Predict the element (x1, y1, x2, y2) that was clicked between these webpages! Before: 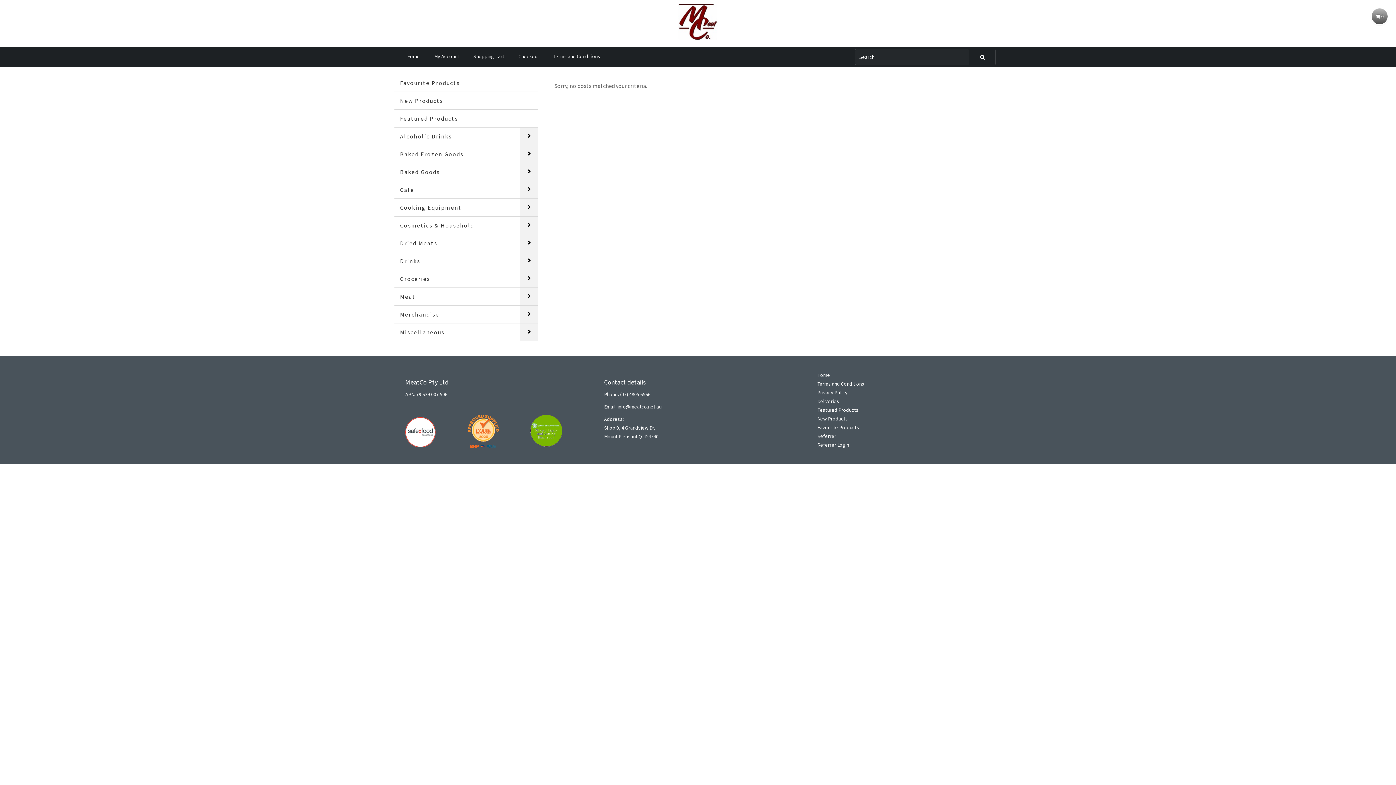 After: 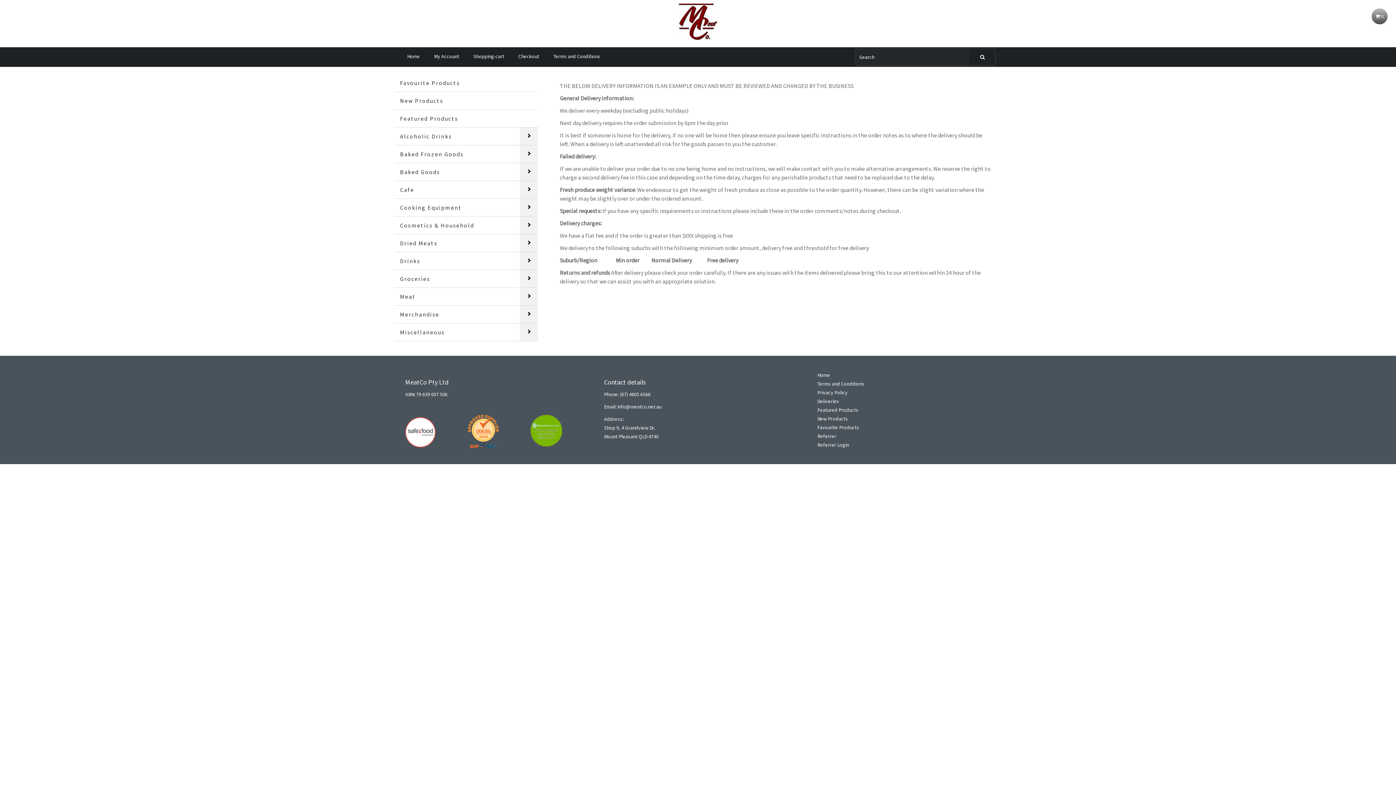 Action: label: Deliveries bbox: (817, 397, 990, 405)